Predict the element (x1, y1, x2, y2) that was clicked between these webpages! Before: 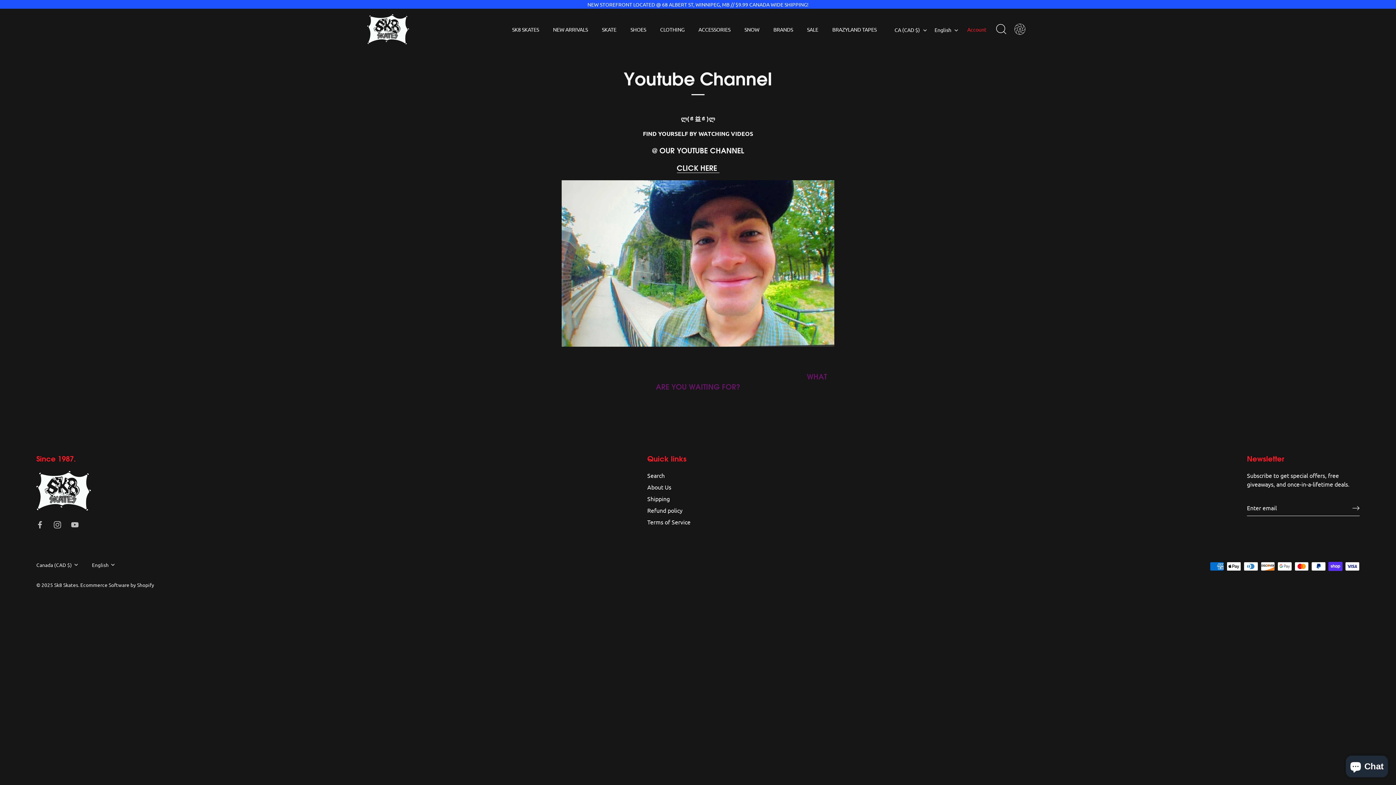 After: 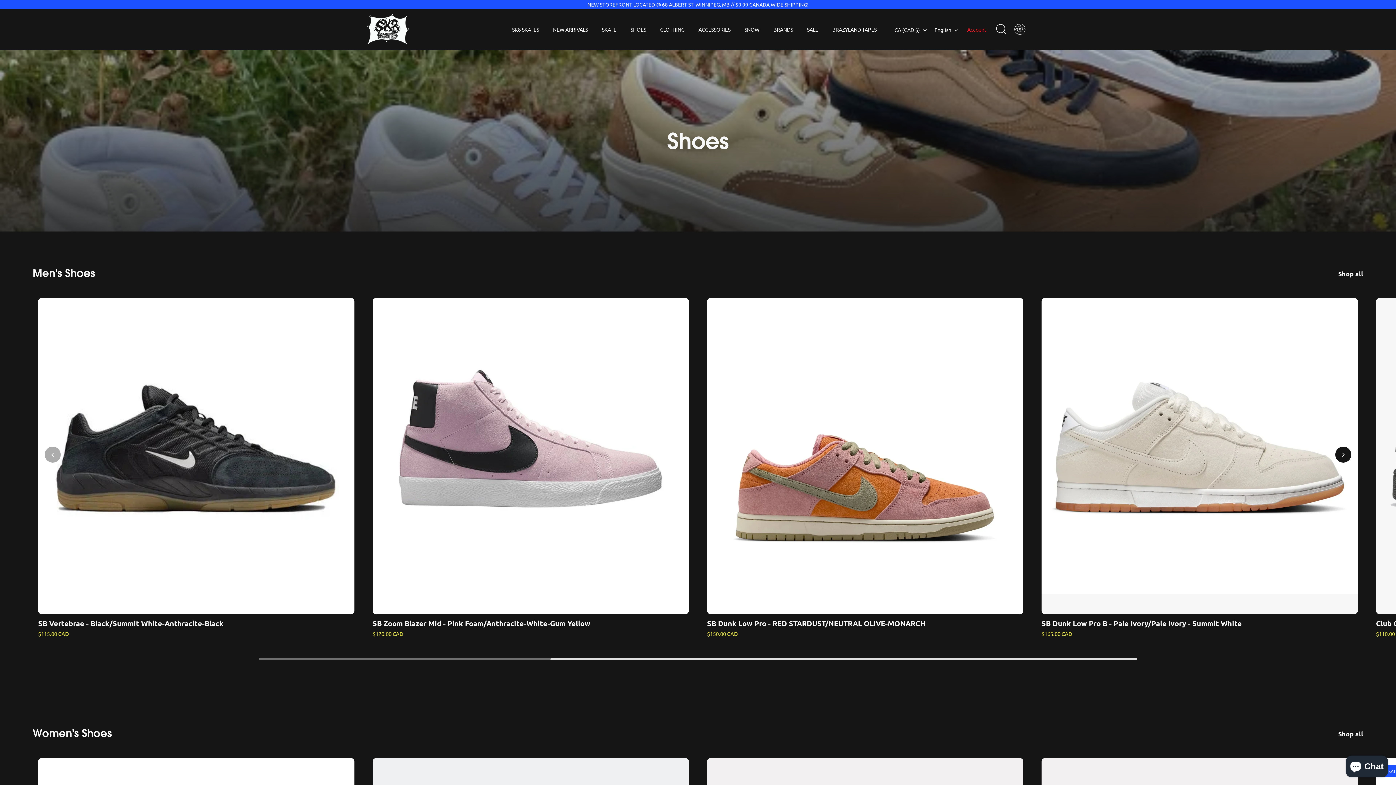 Action: bbox: (624, 22, 652, 36) label: SHOES